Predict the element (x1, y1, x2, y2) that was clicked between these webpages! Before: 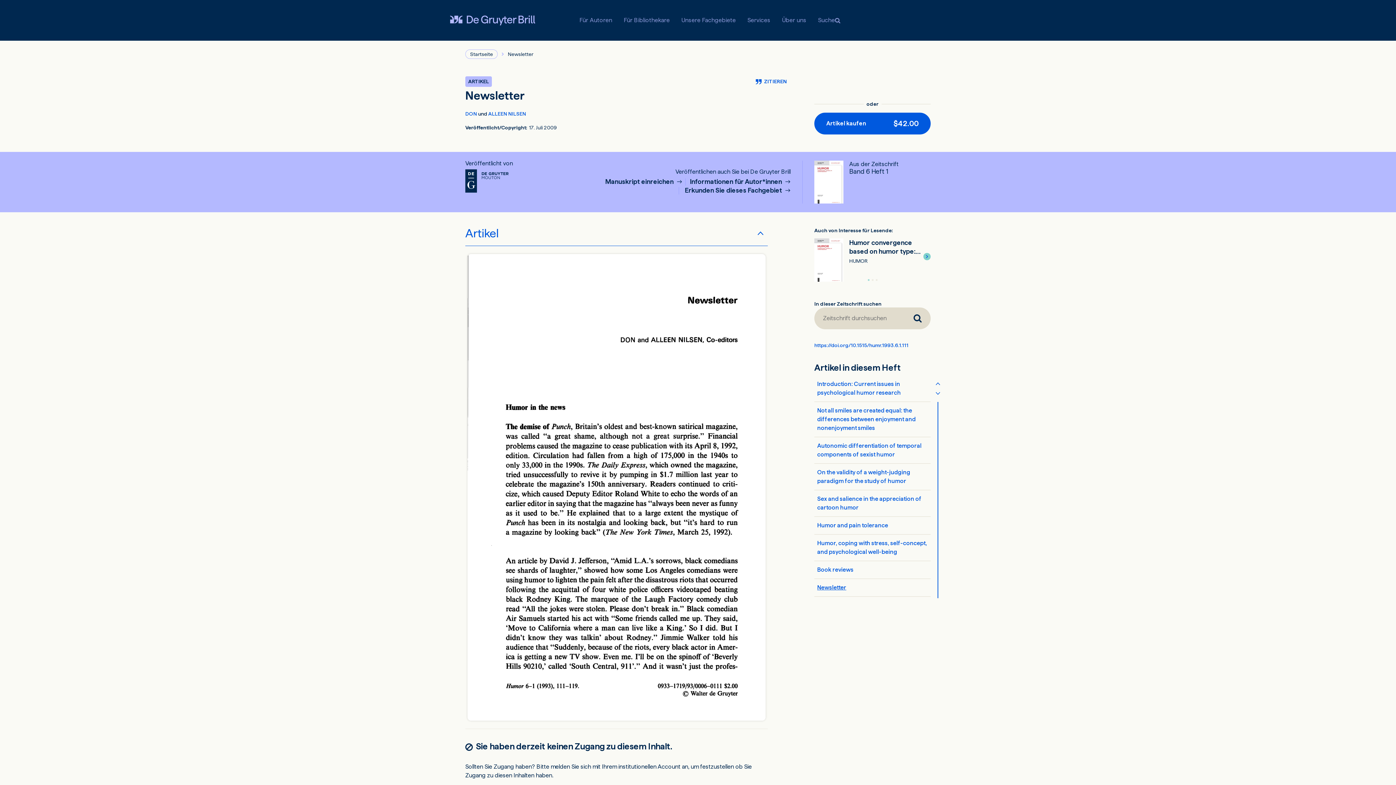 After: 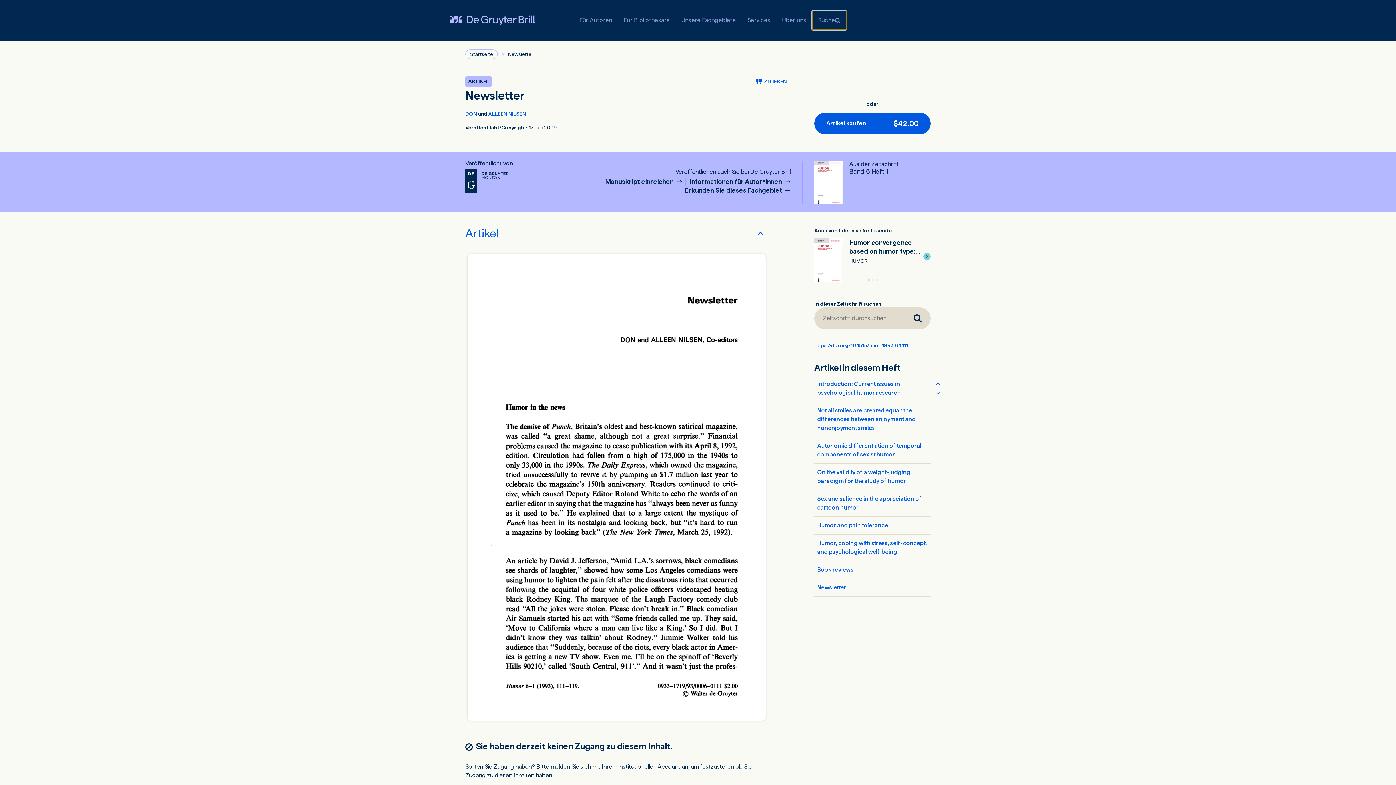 Action: label: Suche bbox: (812, 10, 846, 29)